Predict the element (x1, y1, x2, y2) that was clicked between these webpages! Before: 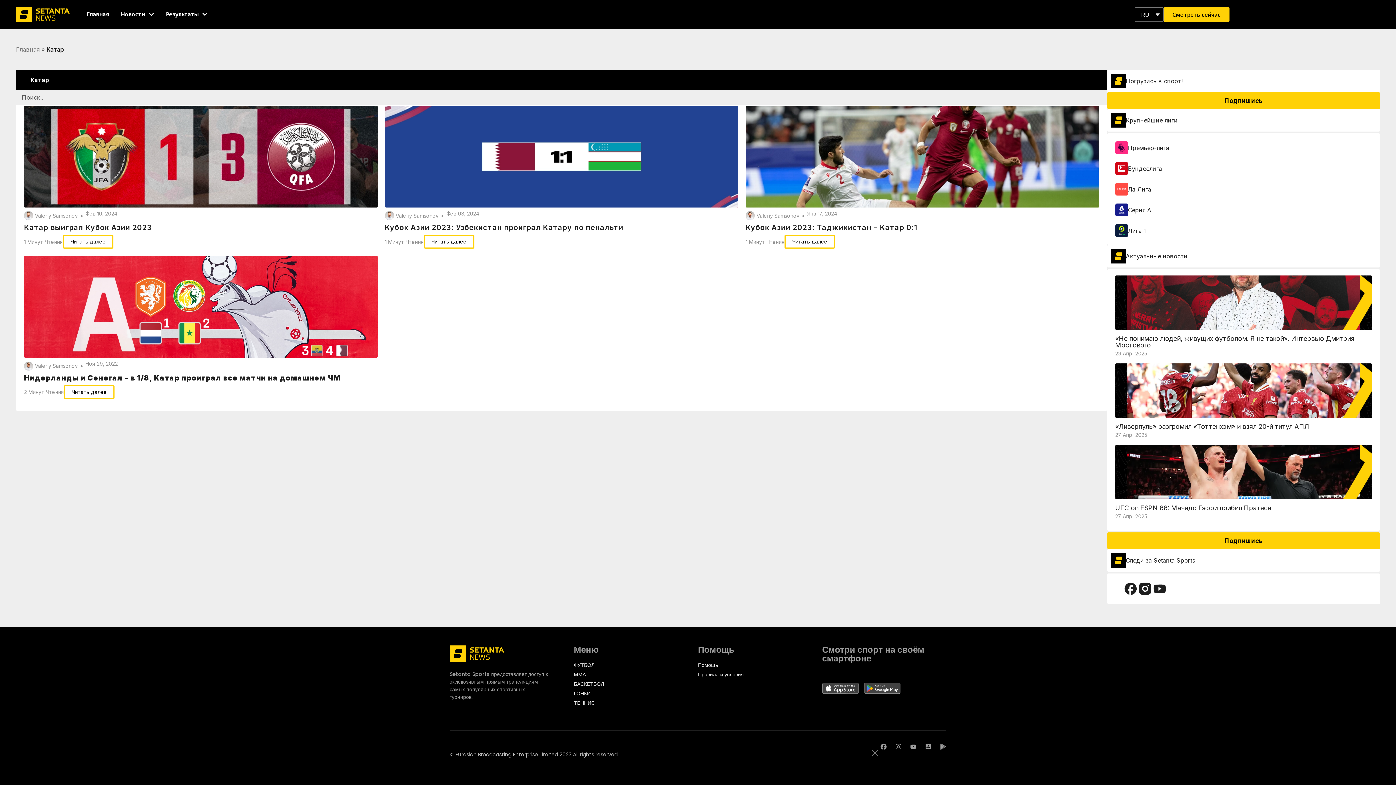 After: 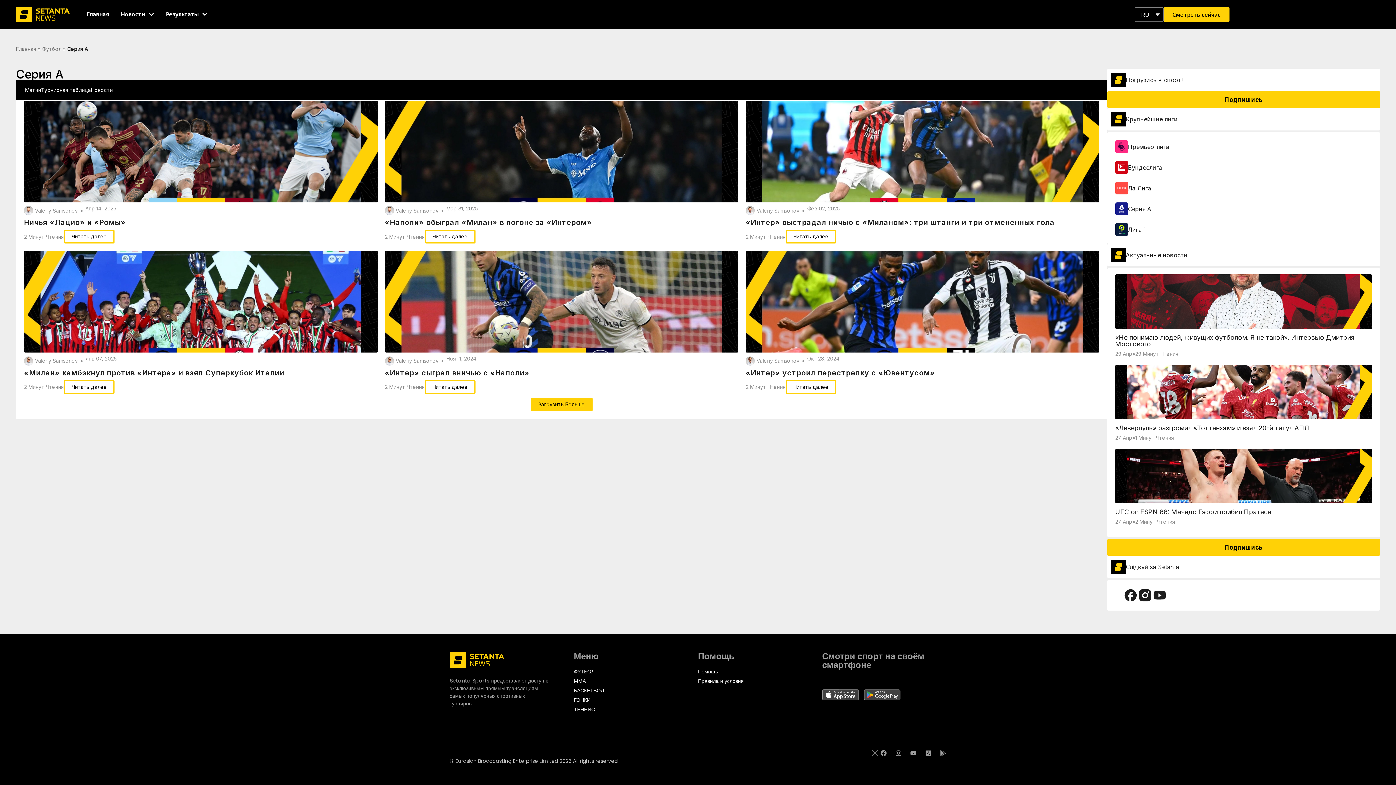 Action: bbox: (1115, 203, 1128, 216)